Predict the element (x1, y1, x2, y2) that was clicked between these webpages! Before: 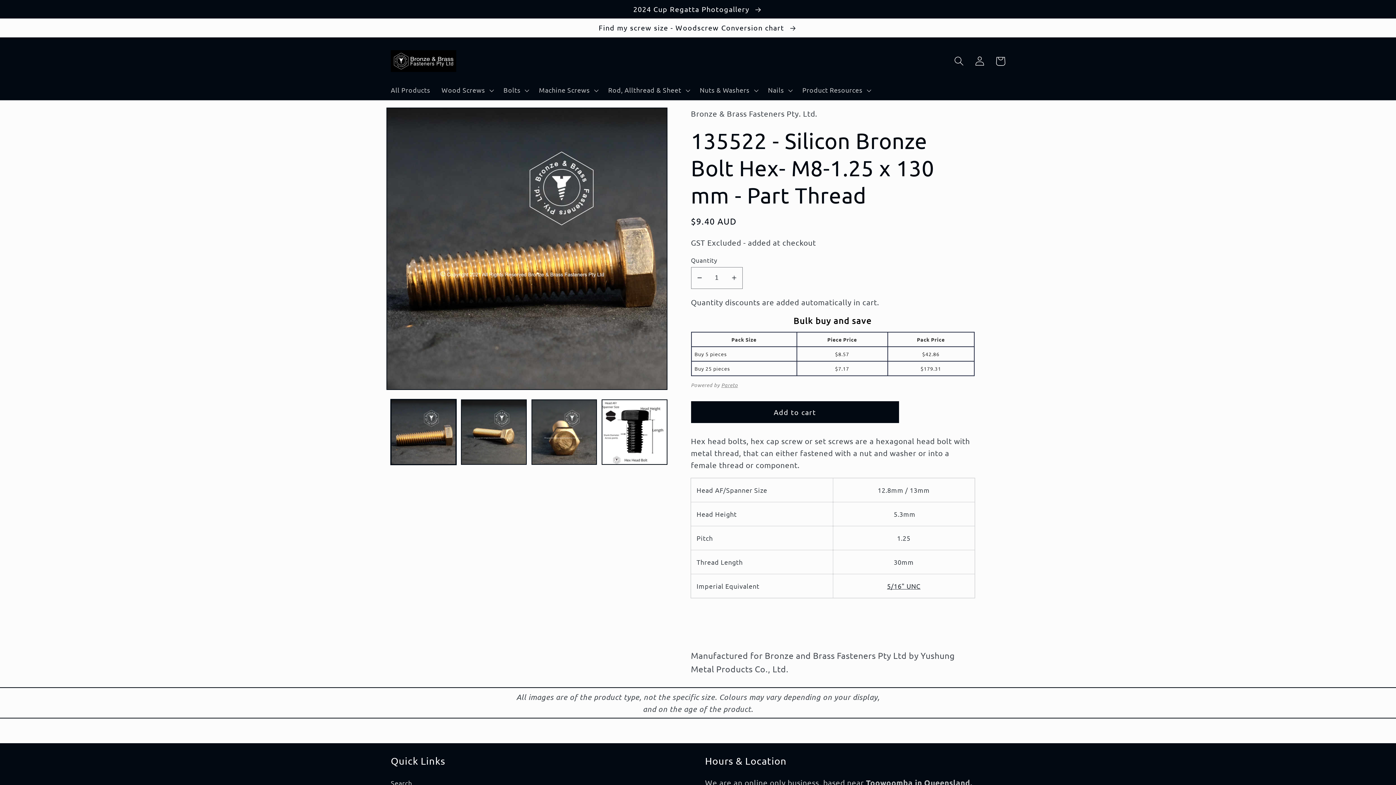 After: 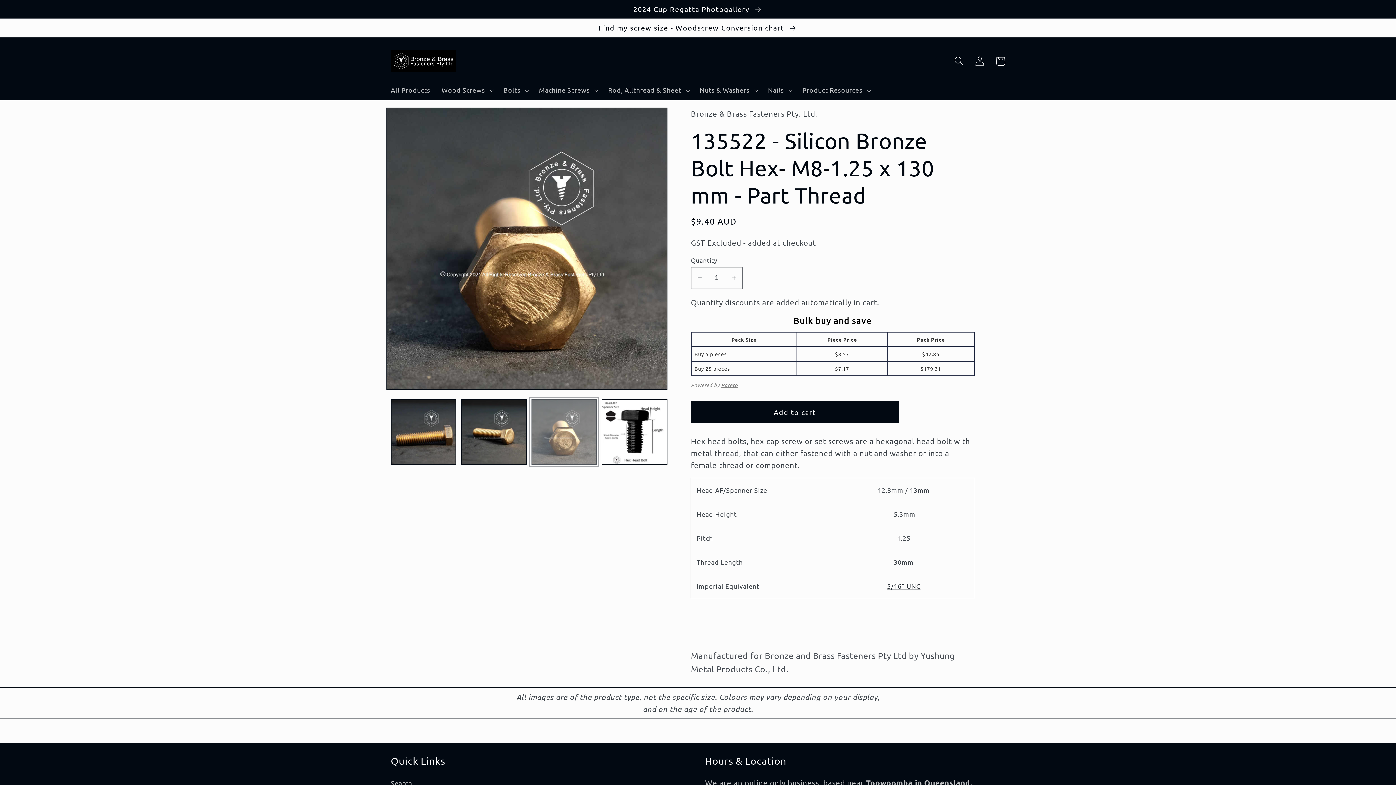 Action: label: Load image 3 in gallery view bbox: (531, 399, 597, 465)